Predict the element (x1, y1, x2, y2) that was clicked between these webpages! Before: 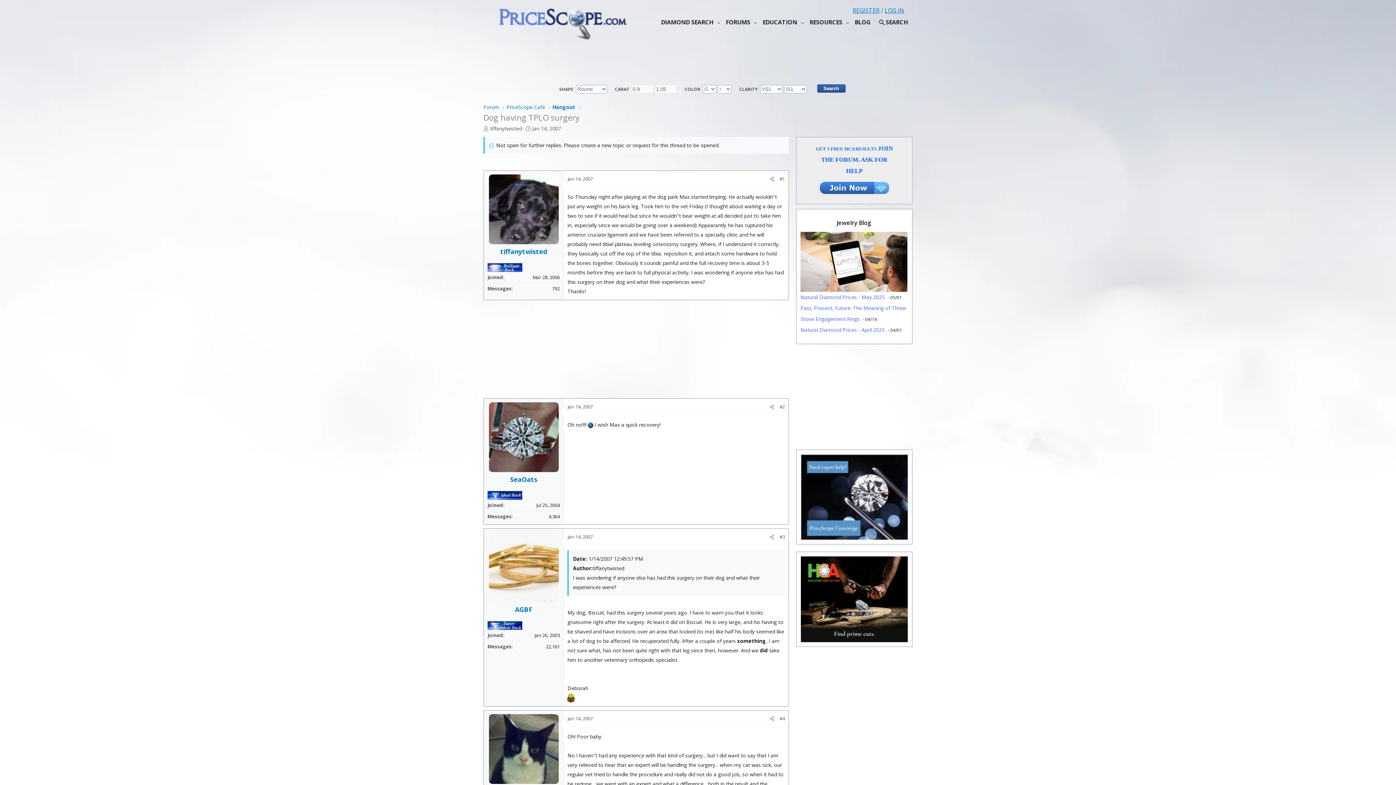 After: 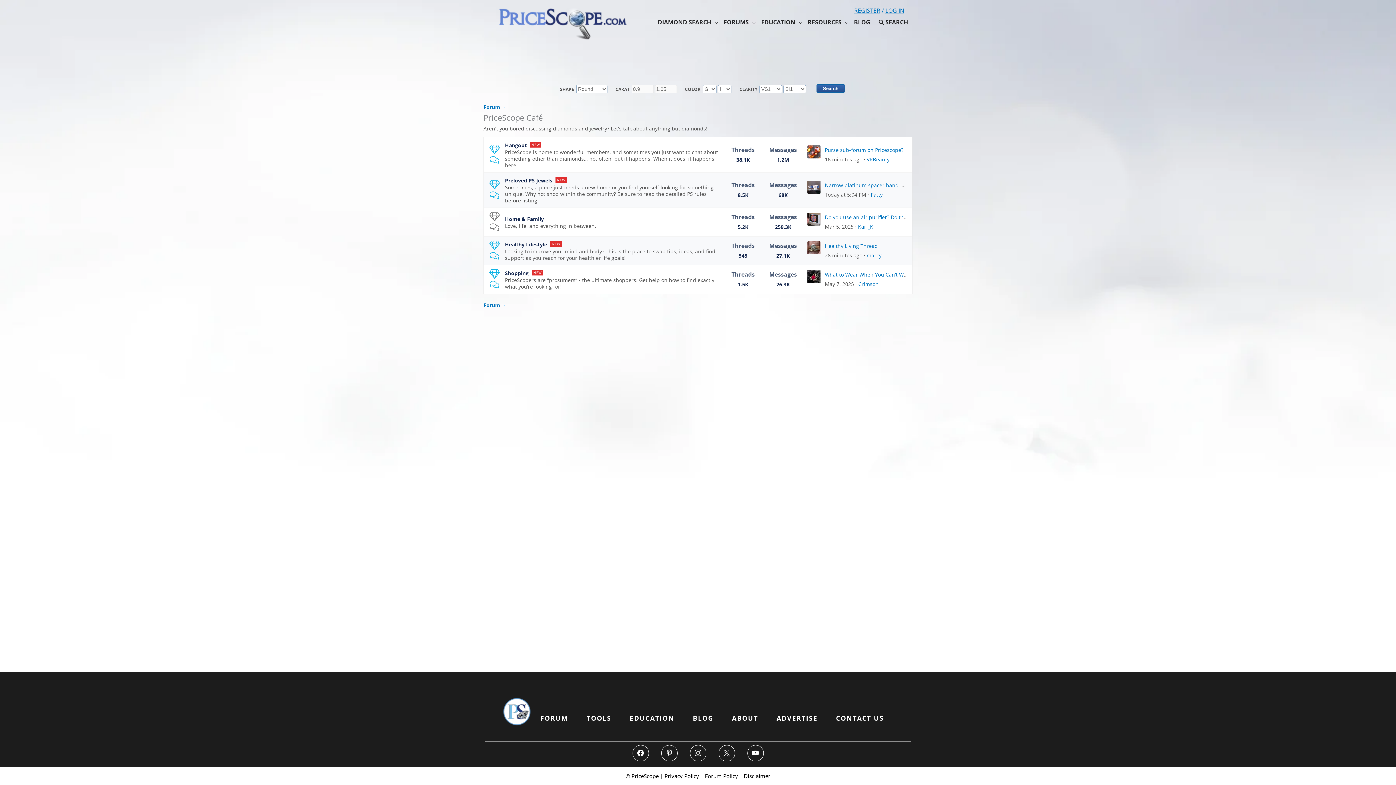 Action: label: PriceScope Café bbox: (504, 102, 547, 111)